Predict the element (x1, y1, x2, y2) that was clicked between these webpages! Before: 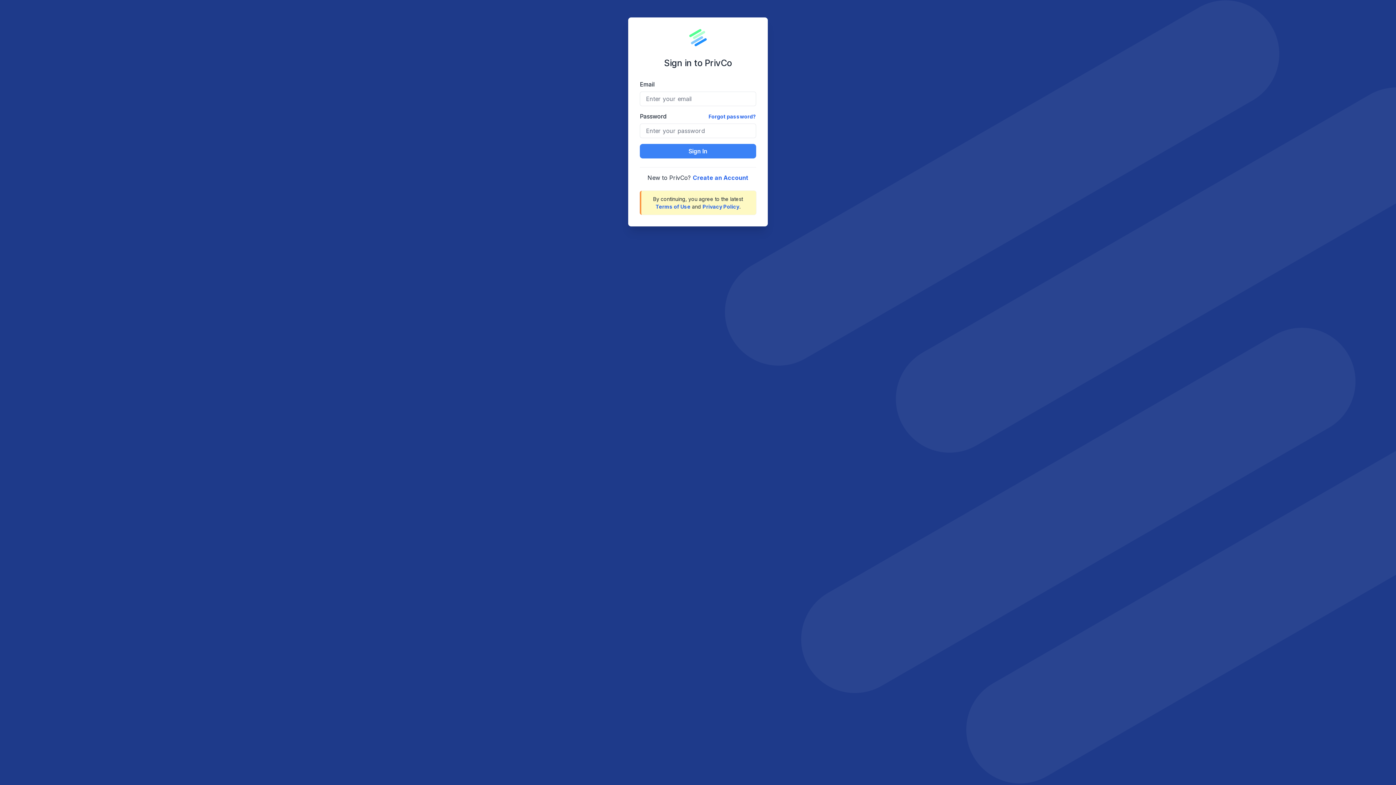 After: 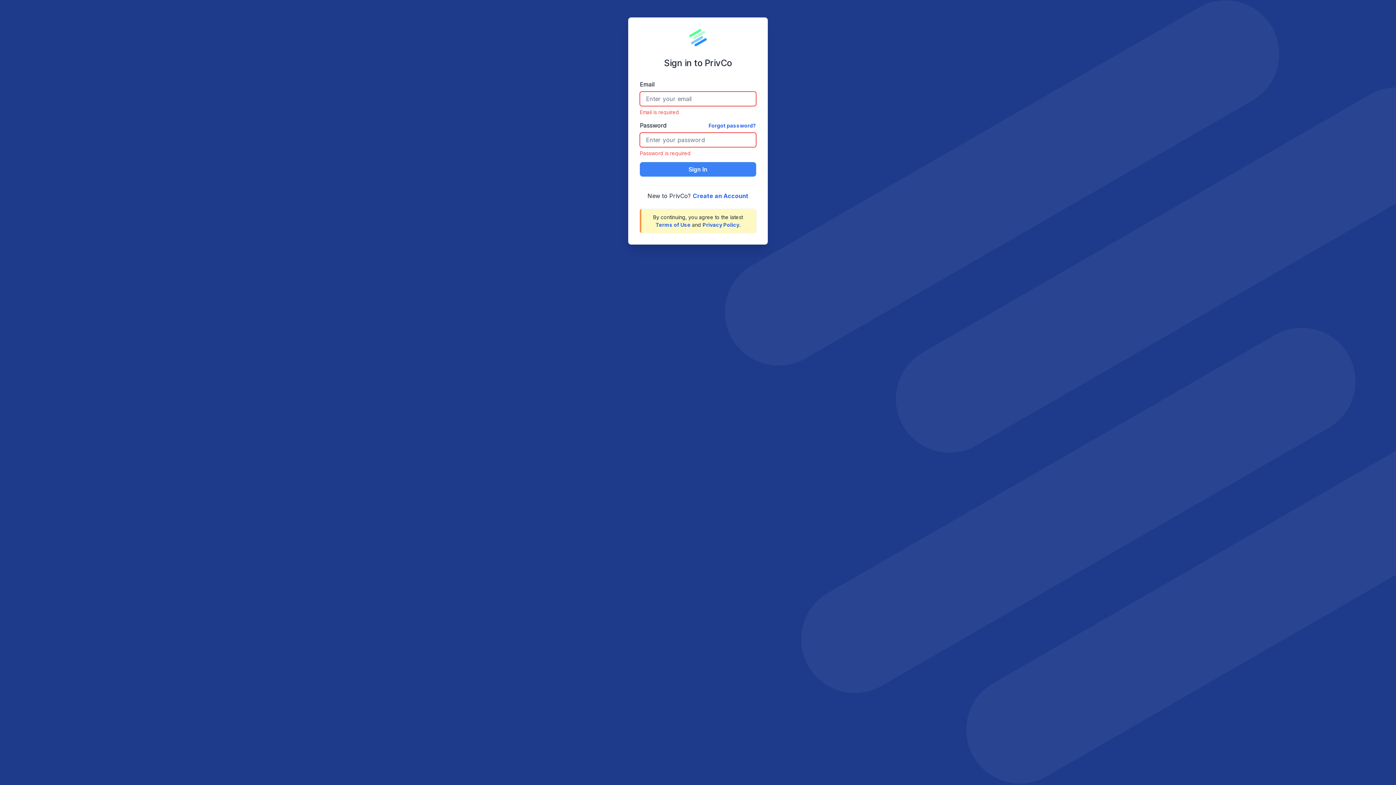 Action: bbox: (640, 144, 756, 158) label: Sign In